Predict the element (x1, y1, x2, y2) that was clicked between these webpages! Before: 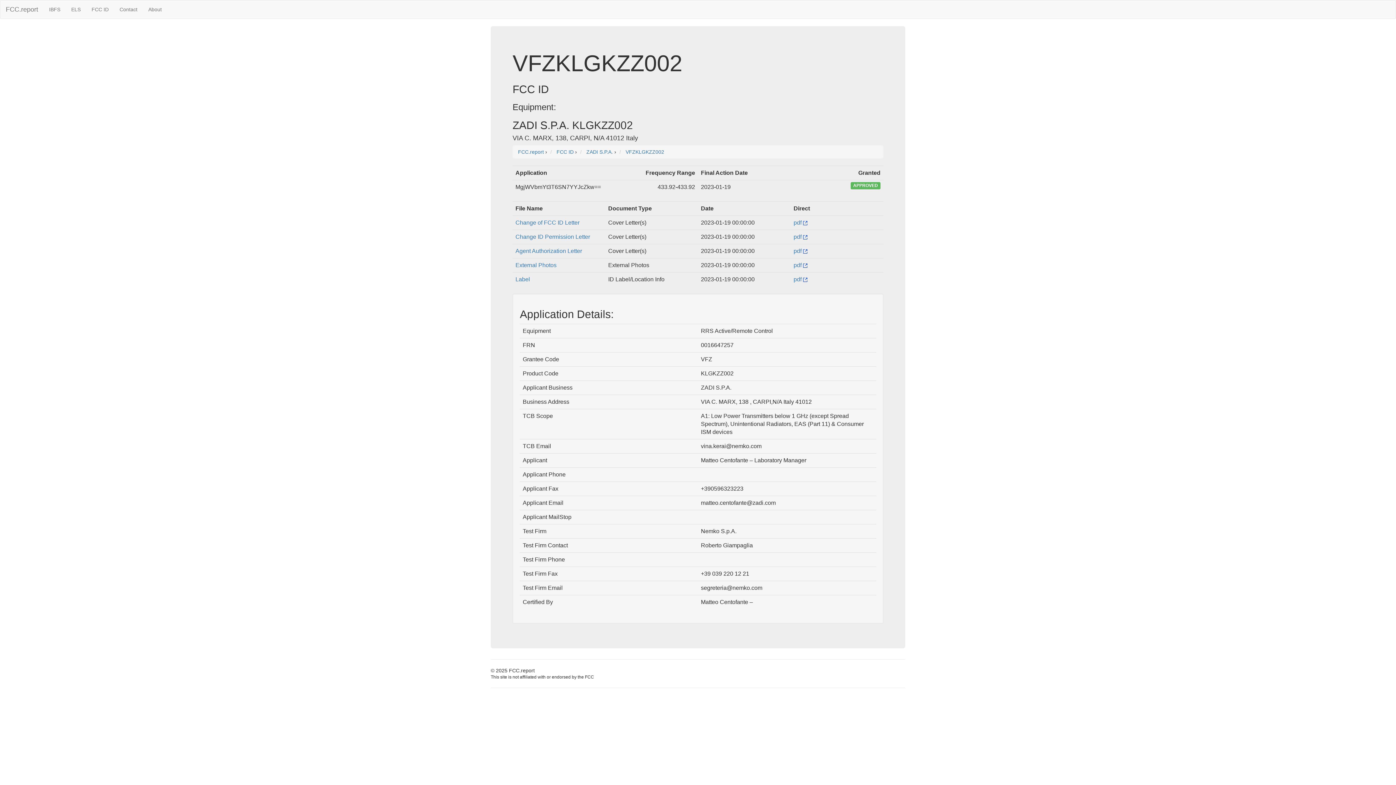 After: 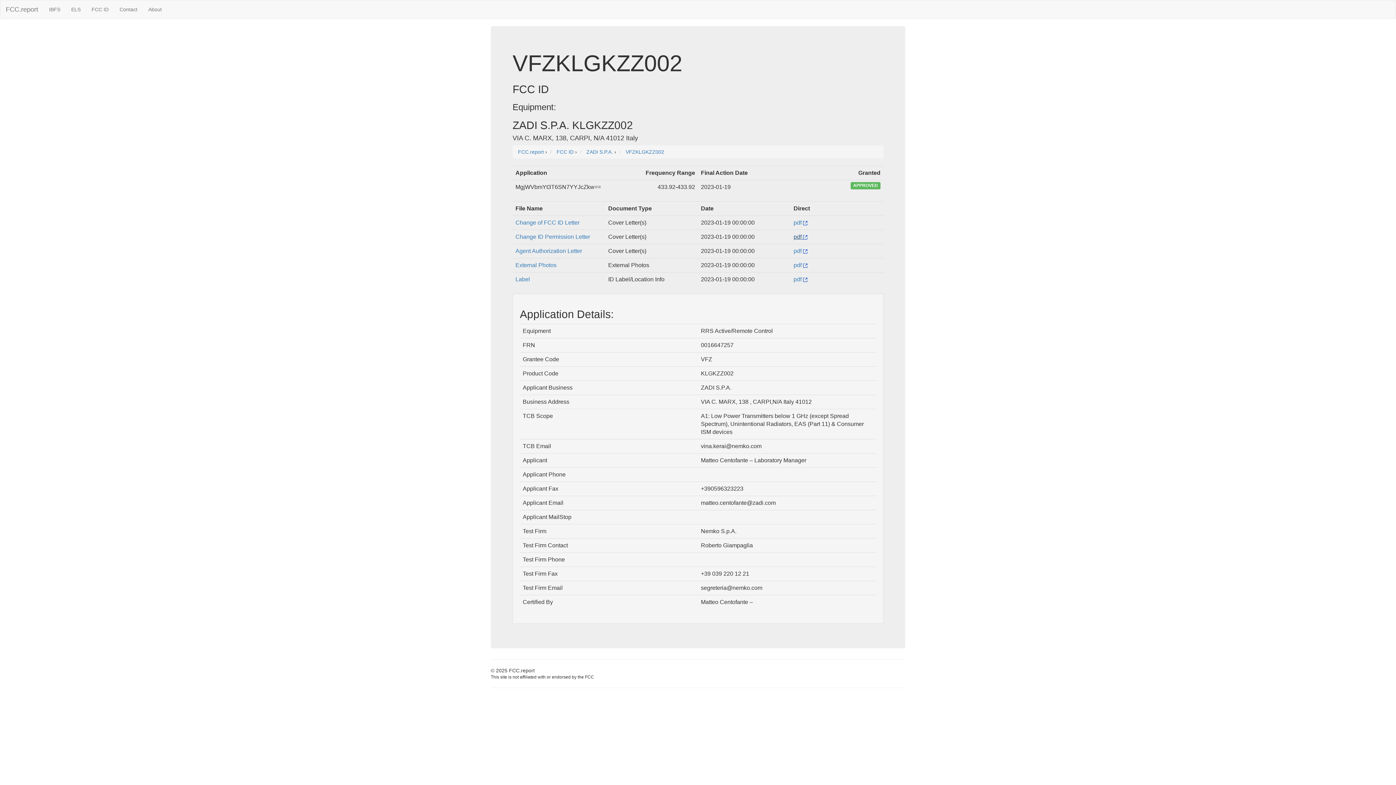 Action: bbox: (793, 233, 807, 240) label: pdf 